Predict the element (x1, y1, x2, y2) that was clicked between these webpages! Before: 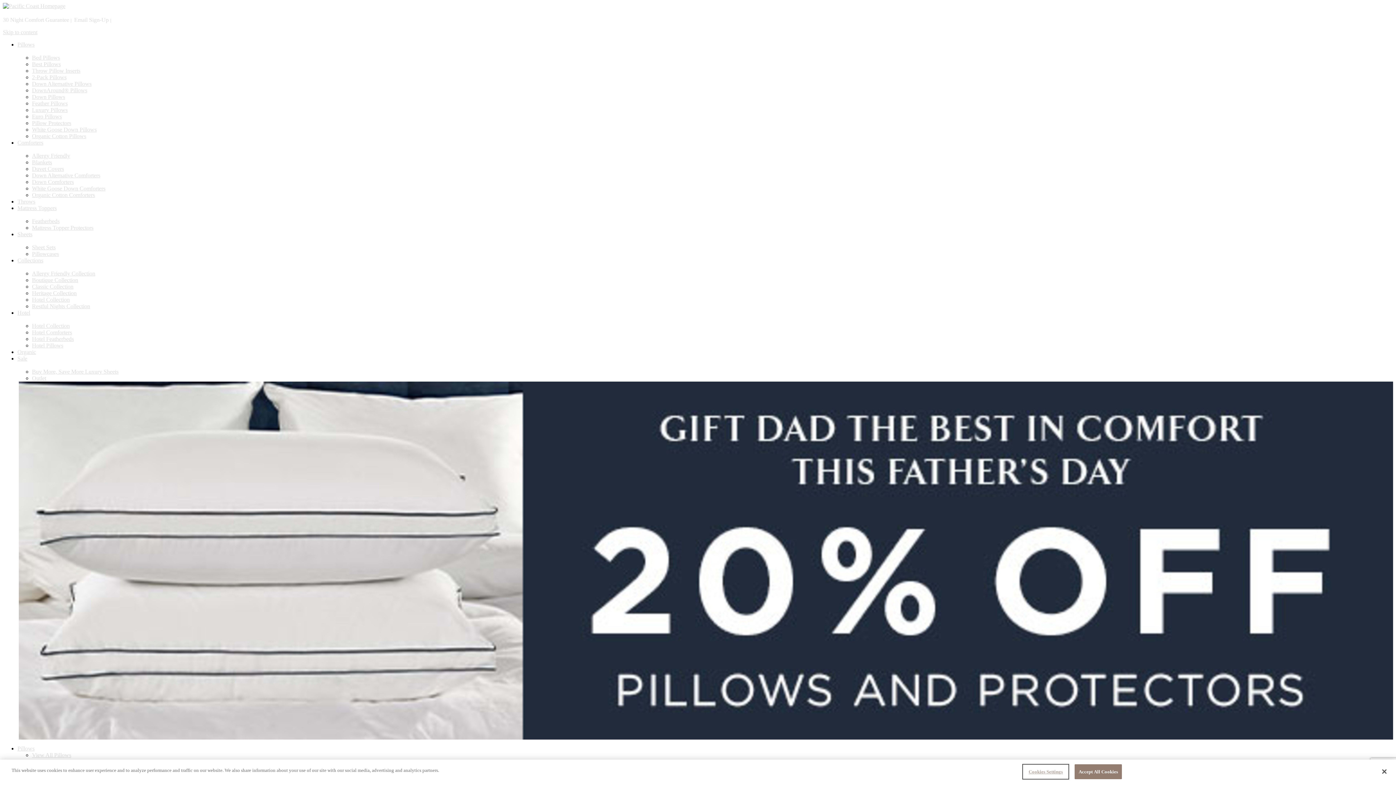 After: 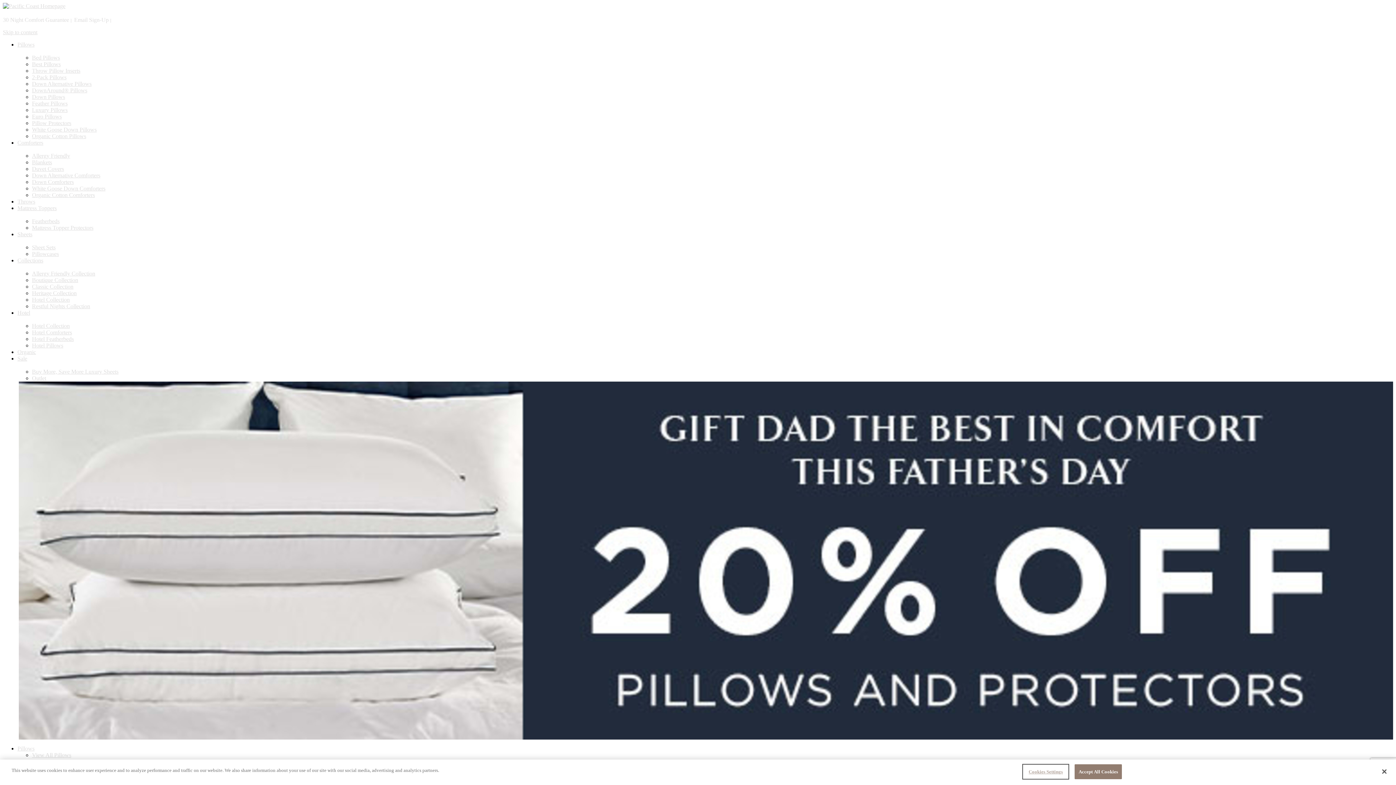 Action: label: Euro Pillows bbox: (32, 113, 61, 119)